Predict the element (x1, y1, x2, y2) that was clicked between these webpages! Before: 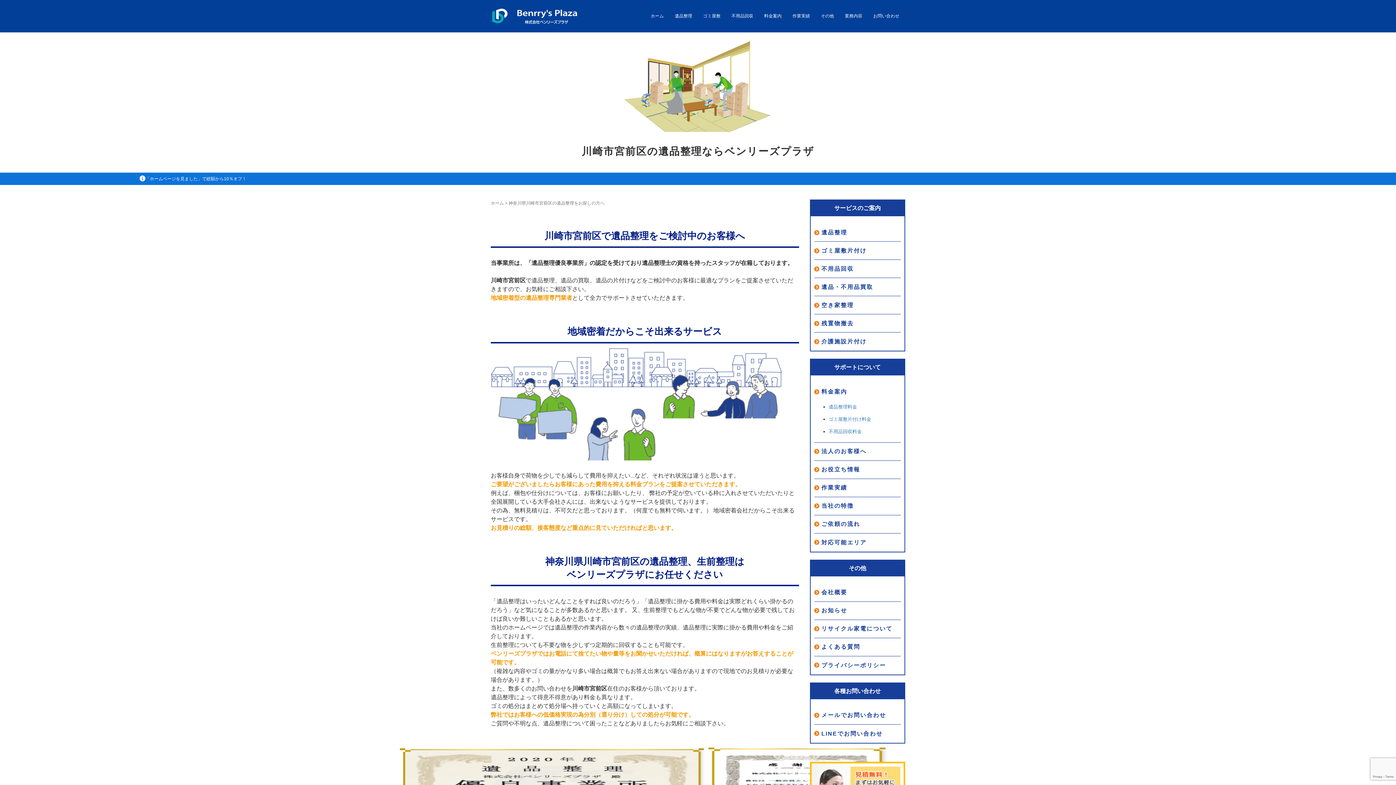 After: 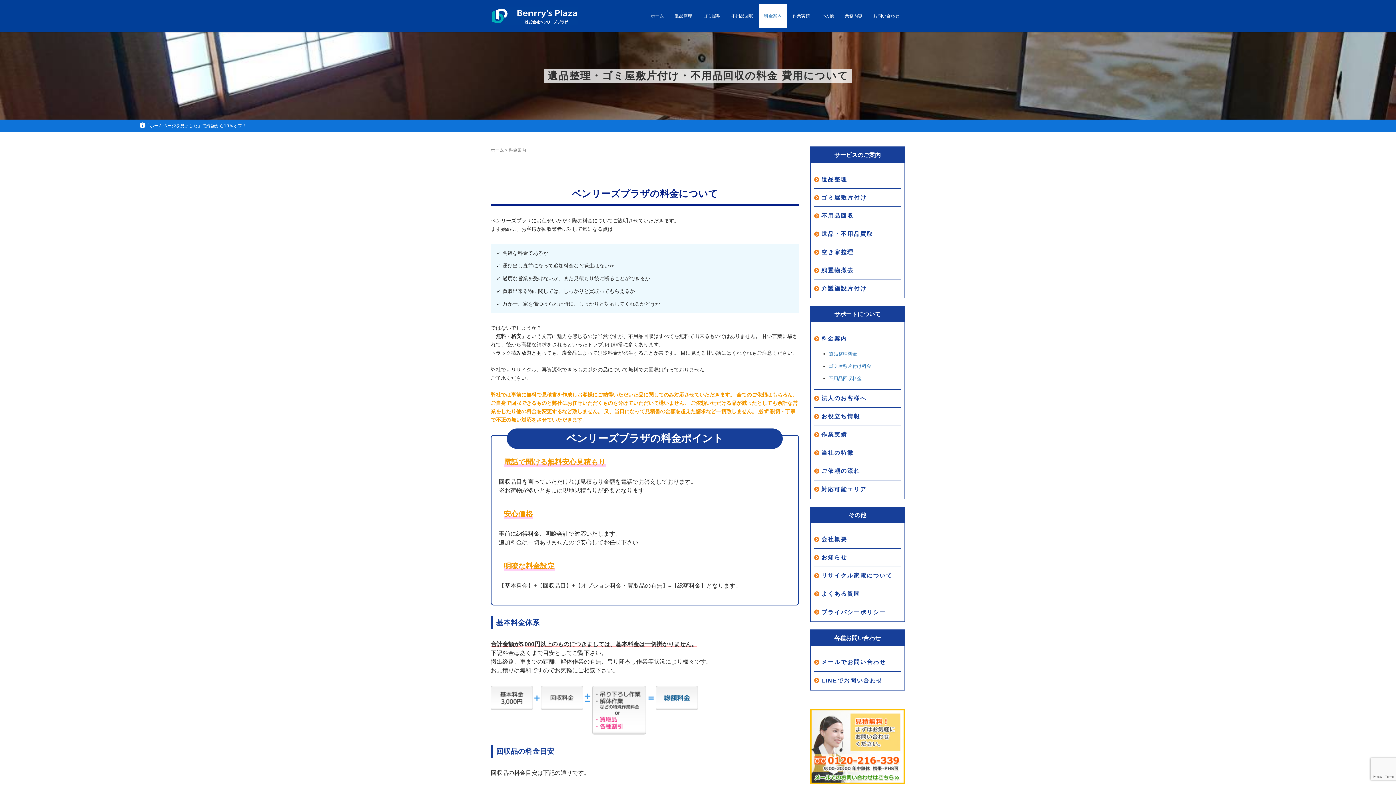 Action: label: 料金案内 bbox: (814, 382, 901, 401)